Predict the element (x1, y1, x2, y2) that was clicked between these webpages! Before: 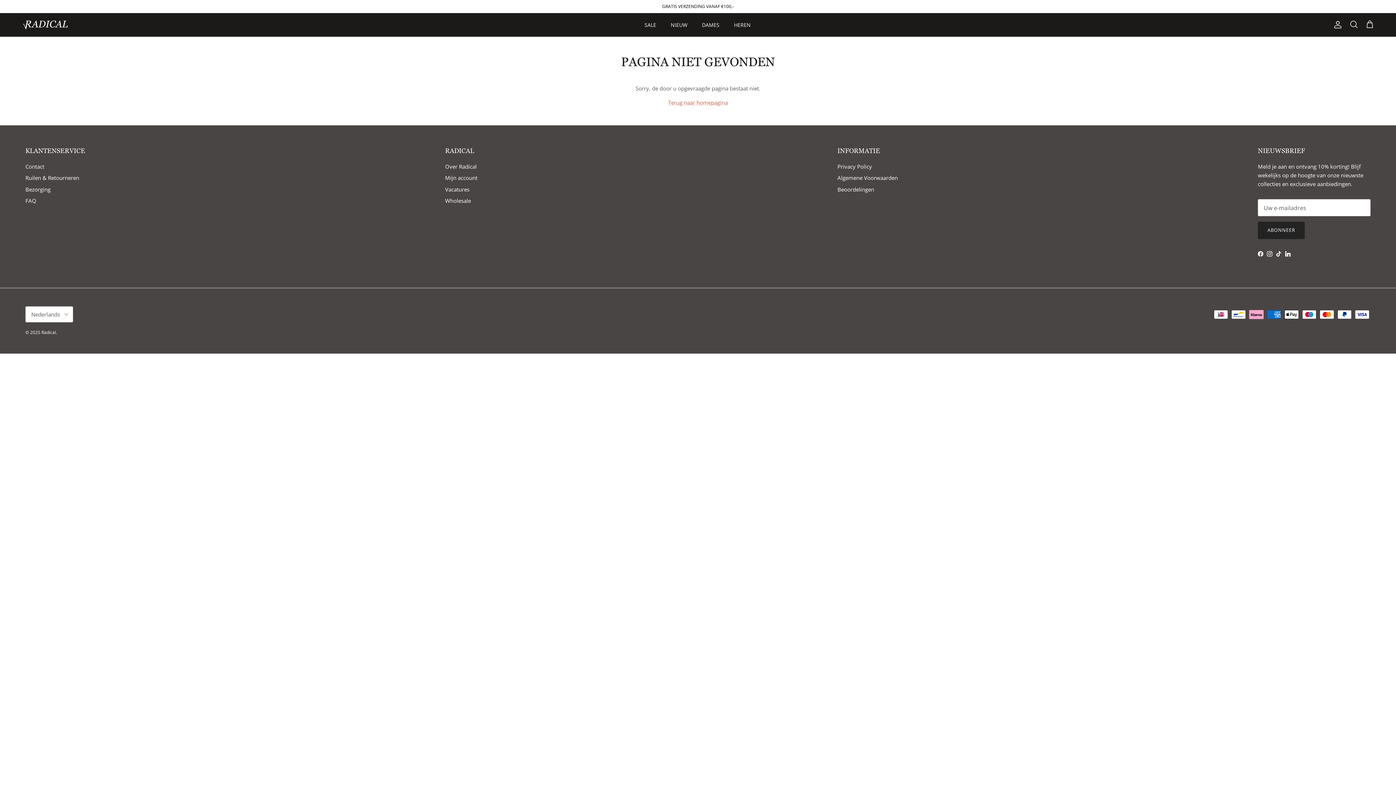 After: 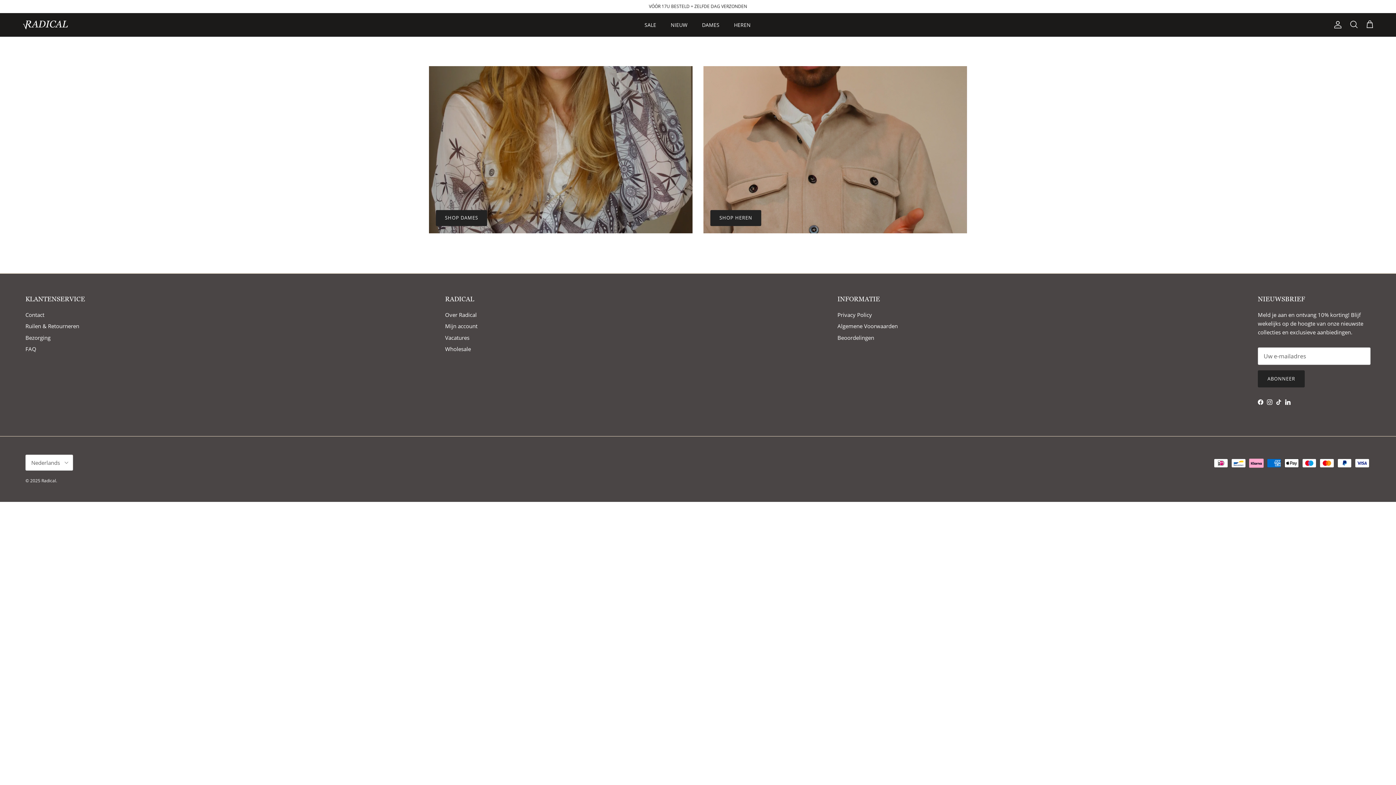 Action: bbox: (664, 13, 694, 36) label: NIEUW